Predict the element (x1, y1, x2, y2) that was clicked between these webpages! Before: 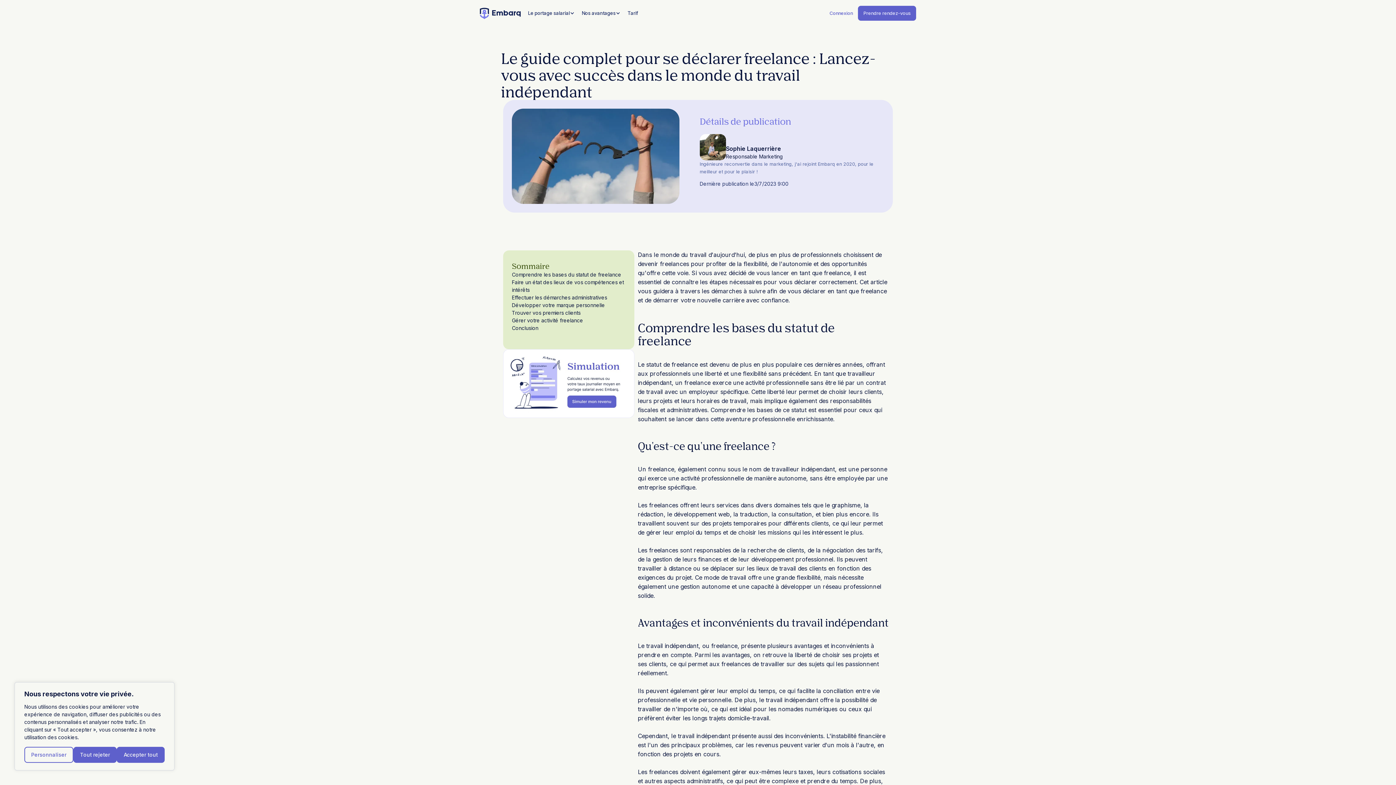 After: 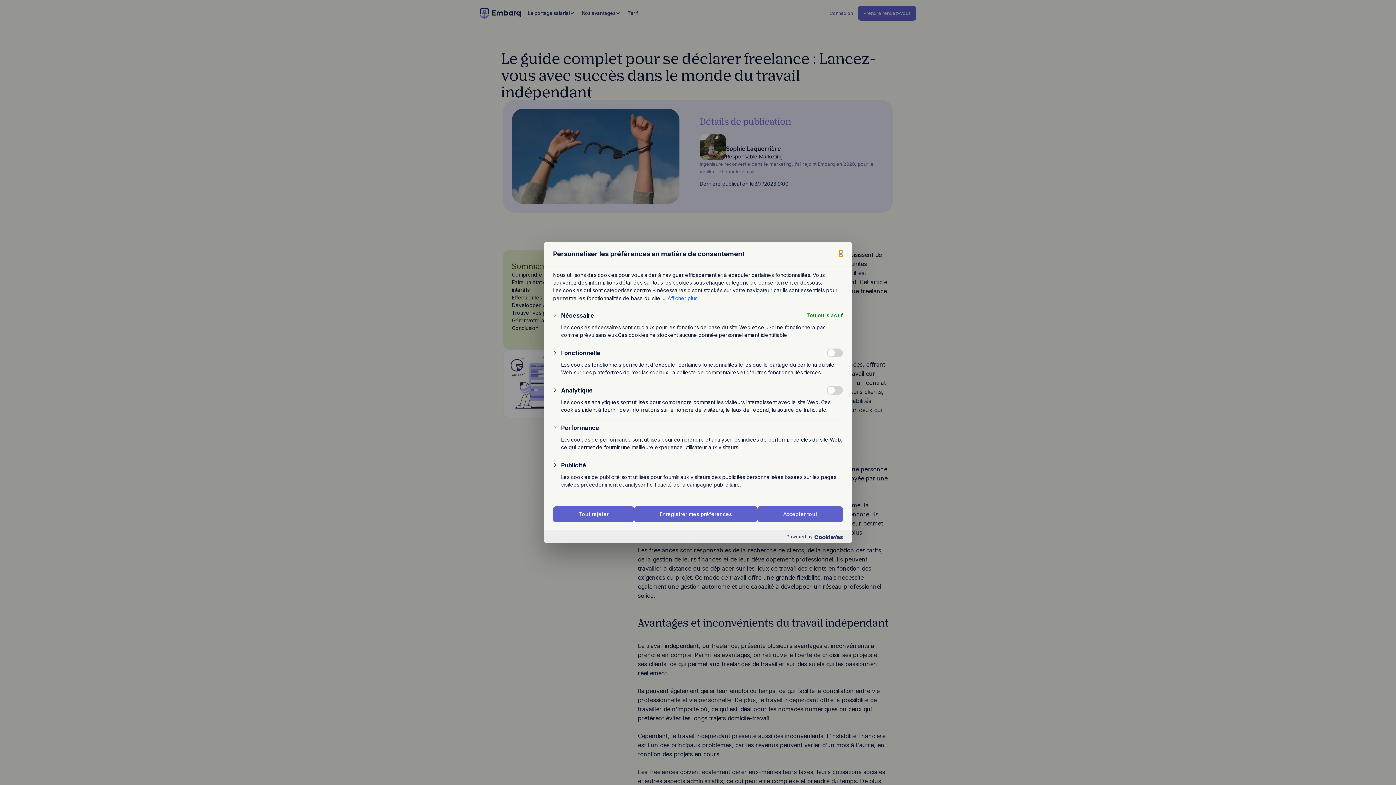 Action: bbox: (24, 747, 73, 763) label: Personnaliser